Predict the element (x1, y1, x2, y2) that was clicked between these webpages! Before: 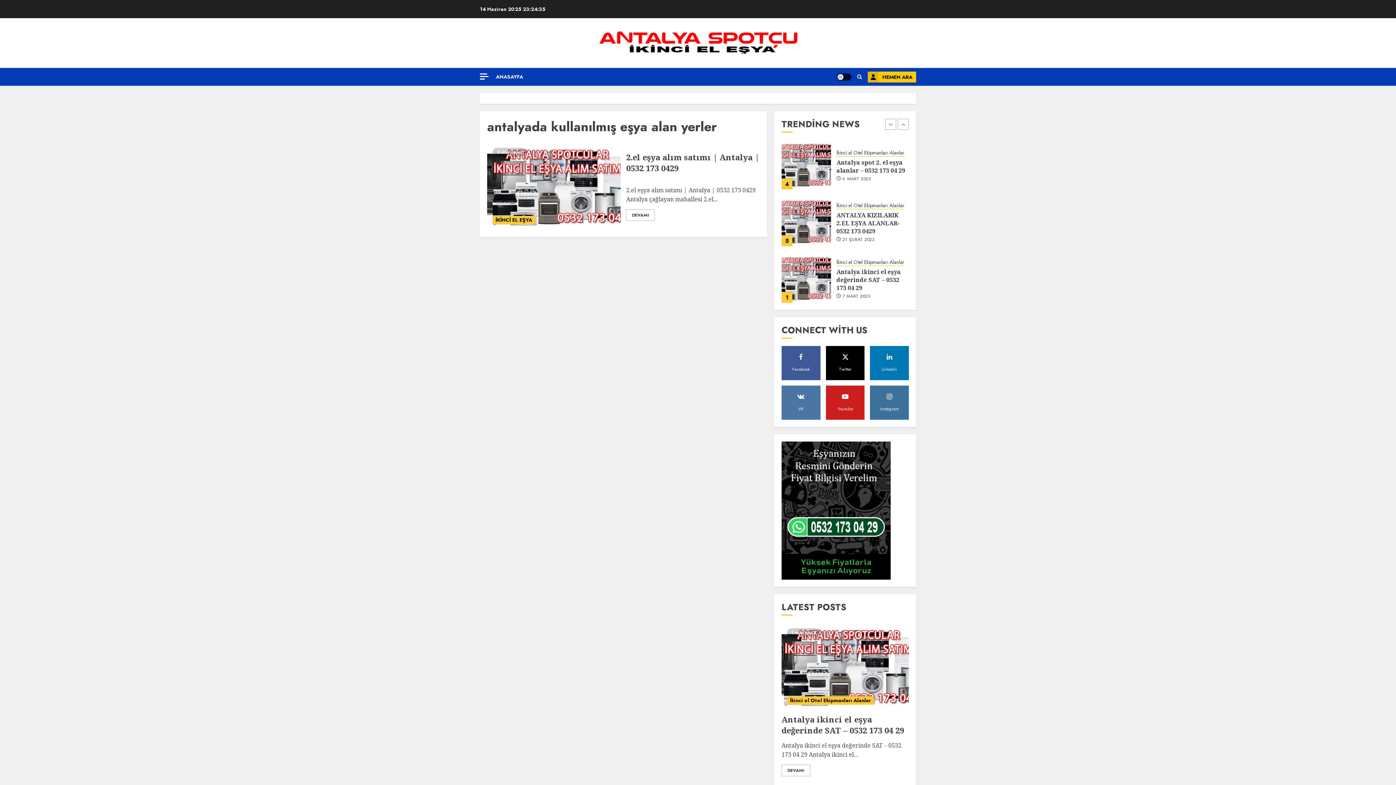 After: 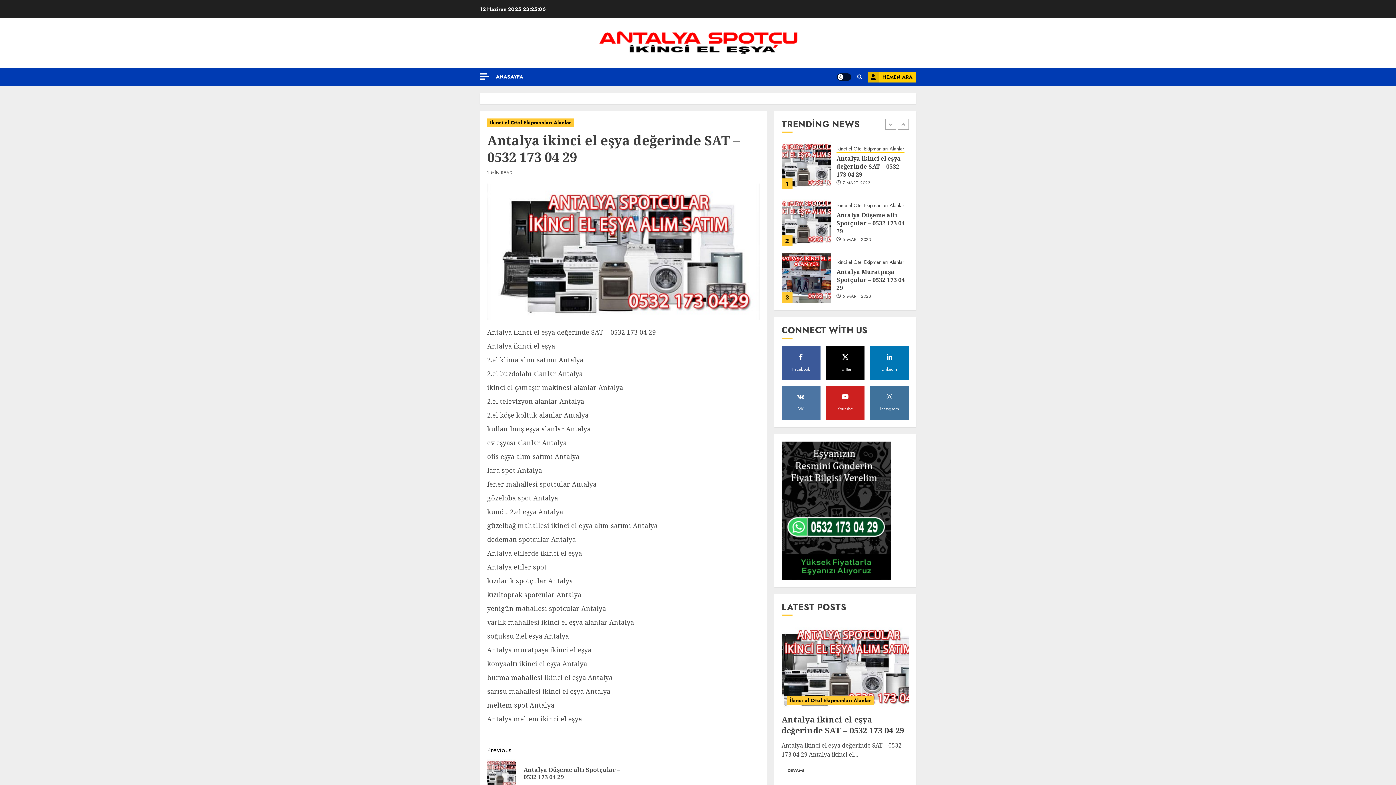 Action: label: Antalya ikinci el eşya değerinde SAT – 0532 173 04 29 bbox: (781, 714, 904, 736)